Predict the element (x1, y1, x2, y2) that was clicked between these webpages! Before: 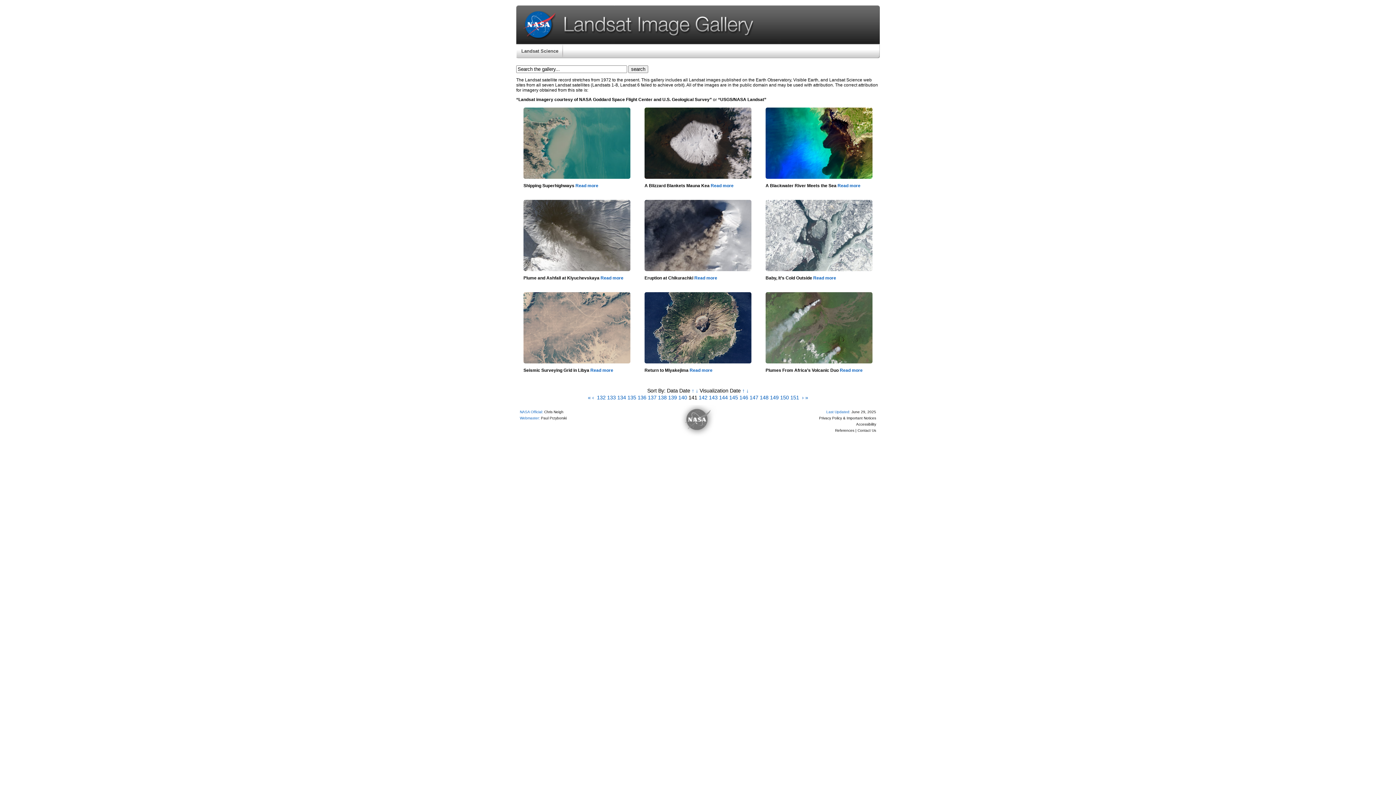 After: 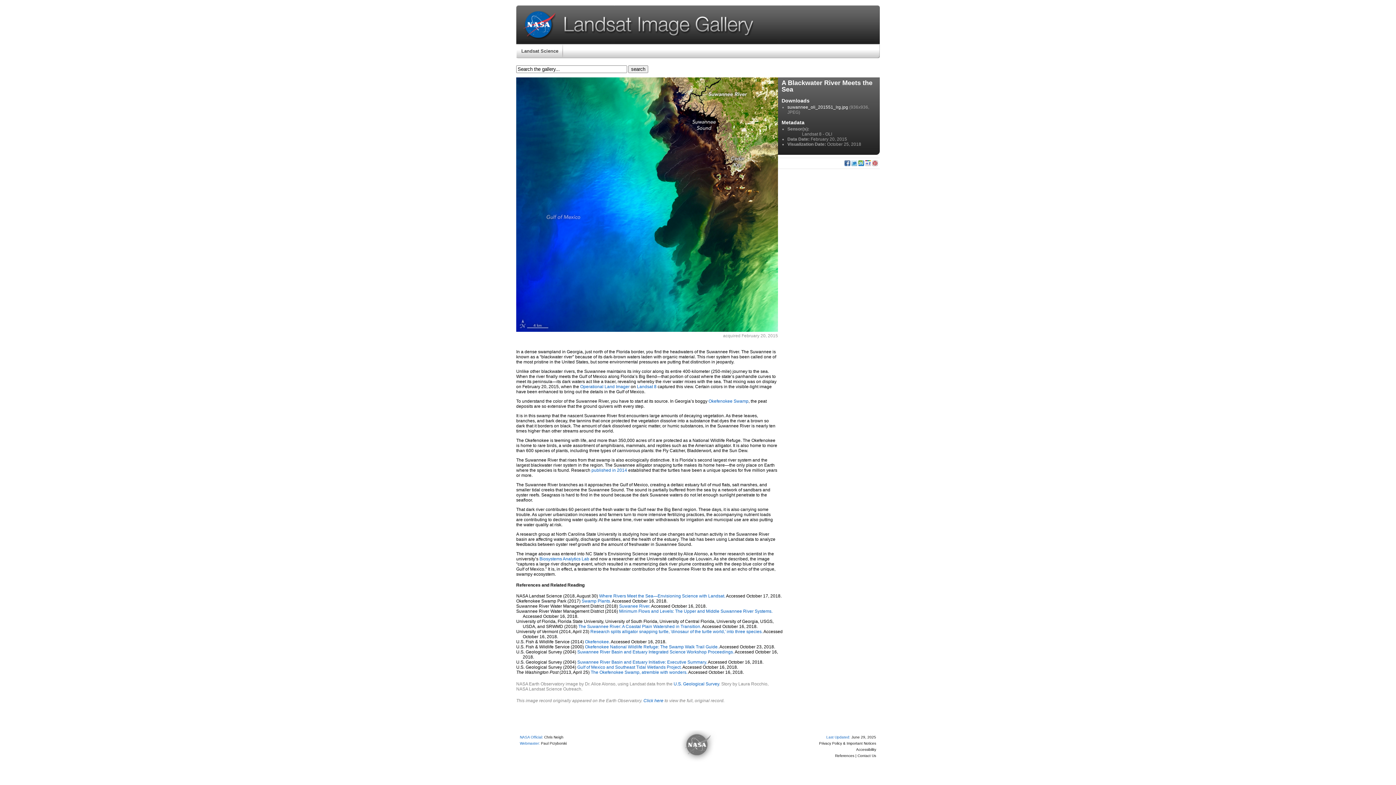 Action: bbox: (765, 174, 872, 180)